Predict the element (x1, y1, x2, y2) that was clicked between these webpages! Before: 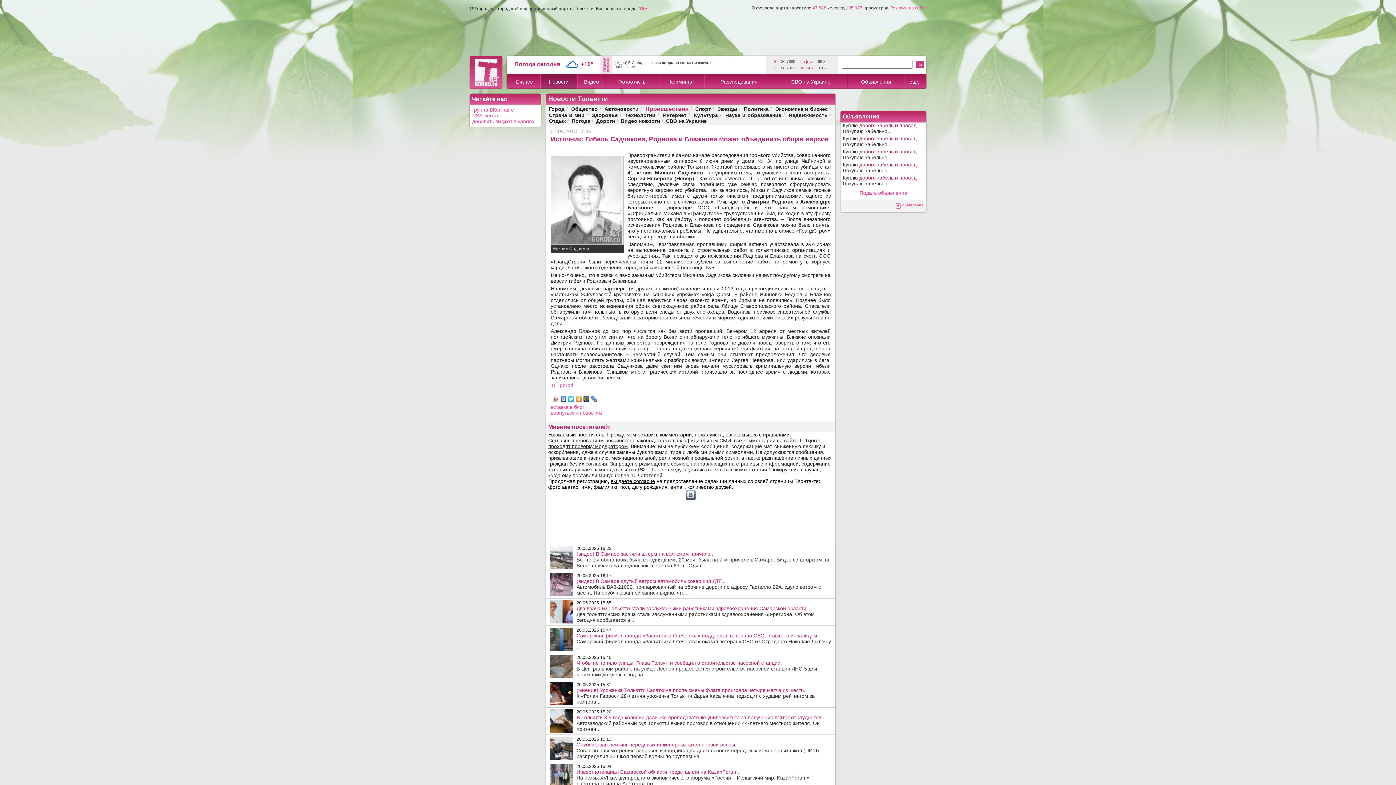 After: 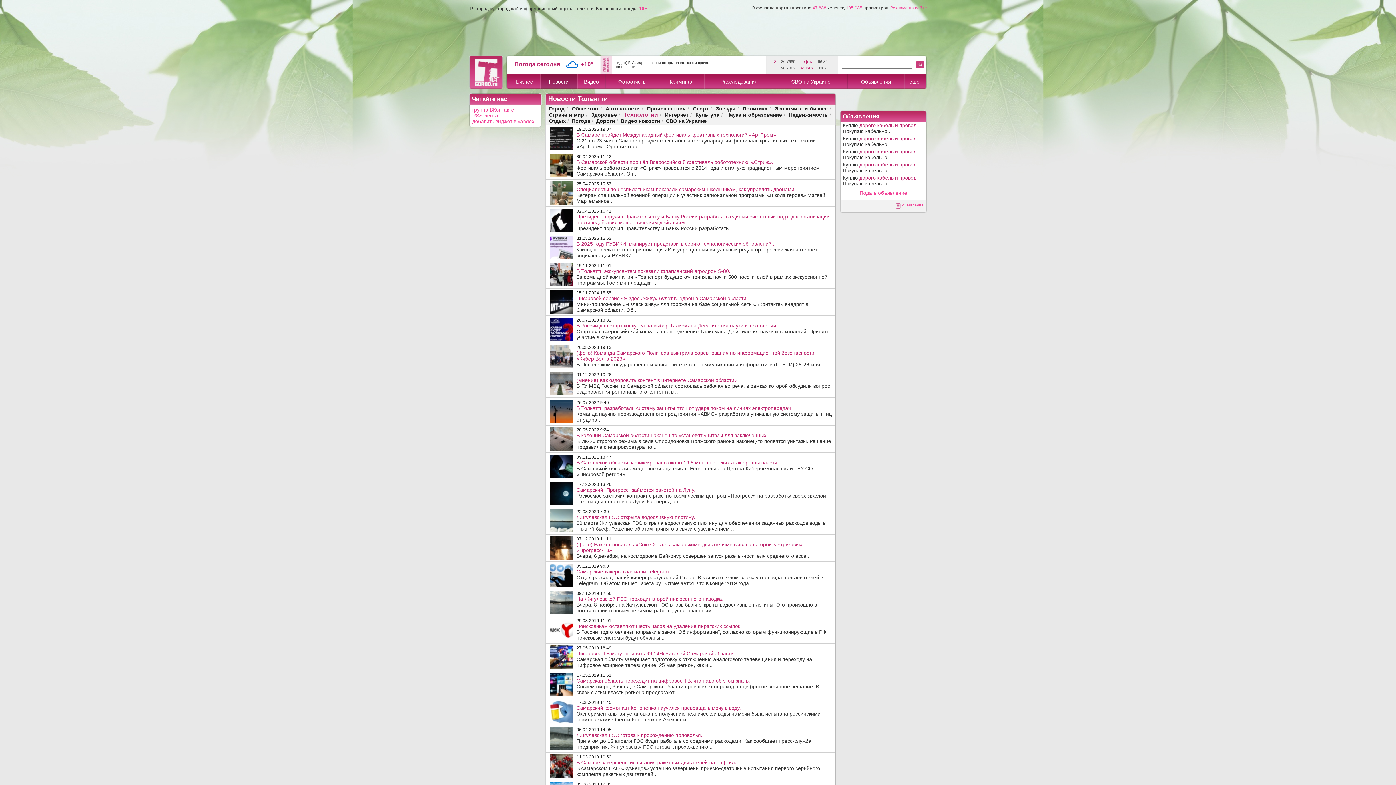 Action: label: Технологии bbox: (625, 112, 655, 118)